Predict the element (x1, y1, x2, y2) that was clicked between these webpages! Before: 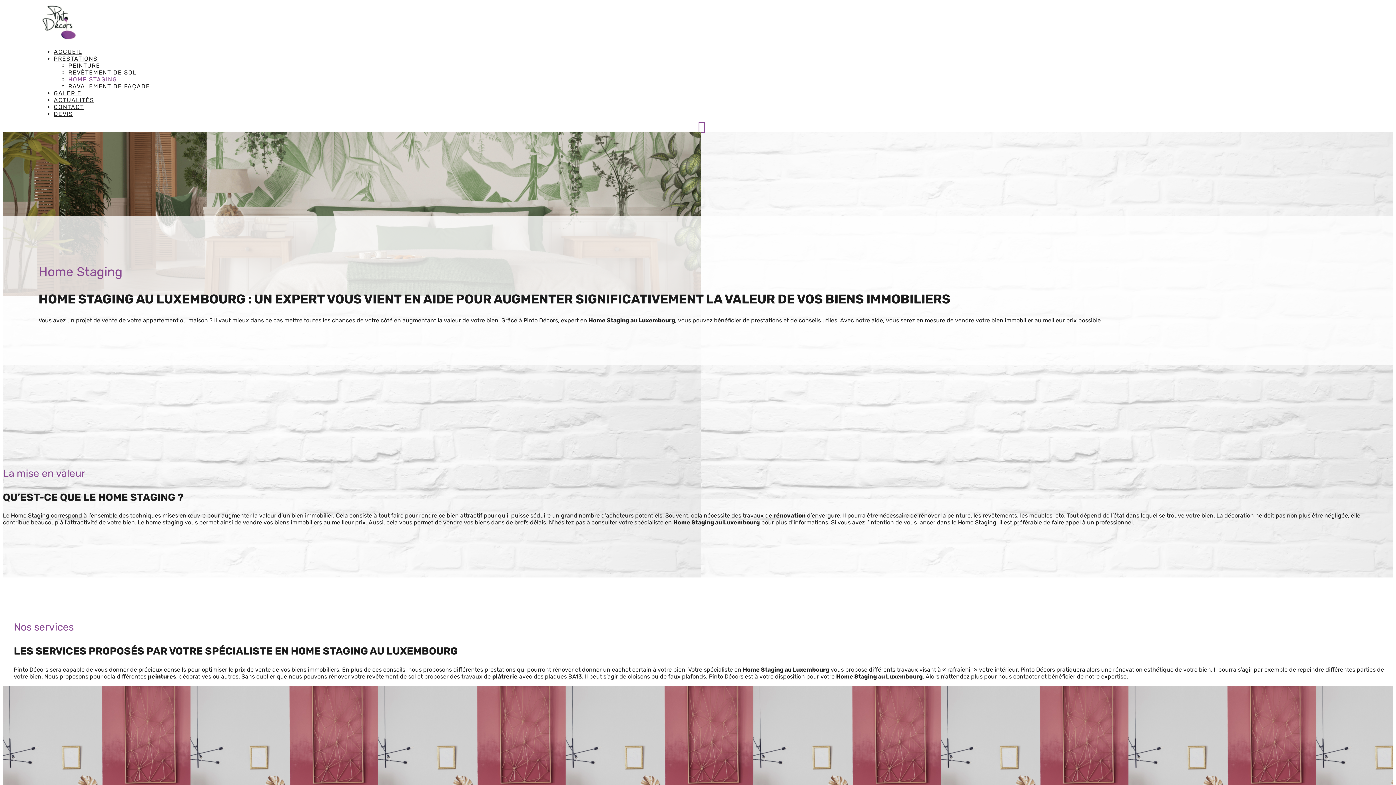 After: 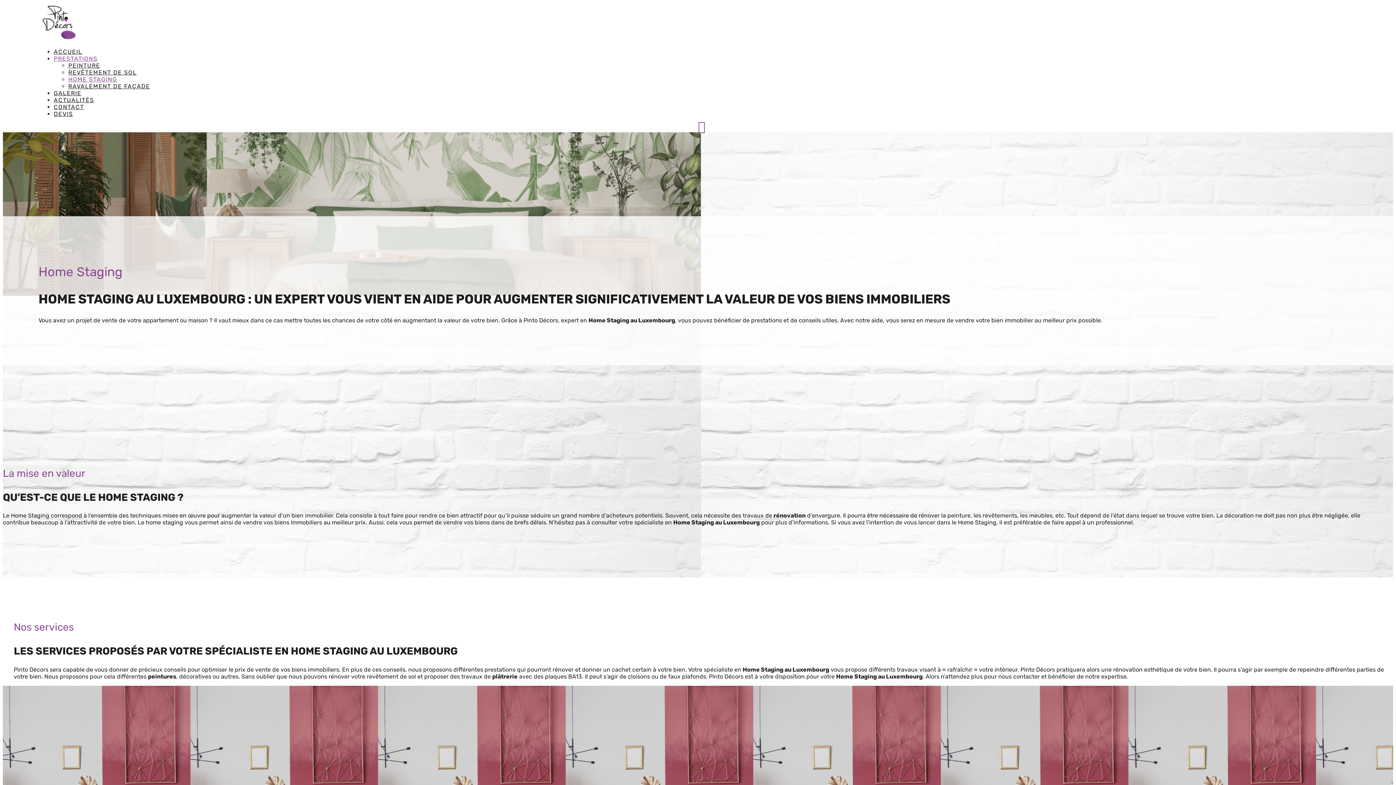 Action: bbox: (53, 55, 97, 62) label: PRESTATIONS